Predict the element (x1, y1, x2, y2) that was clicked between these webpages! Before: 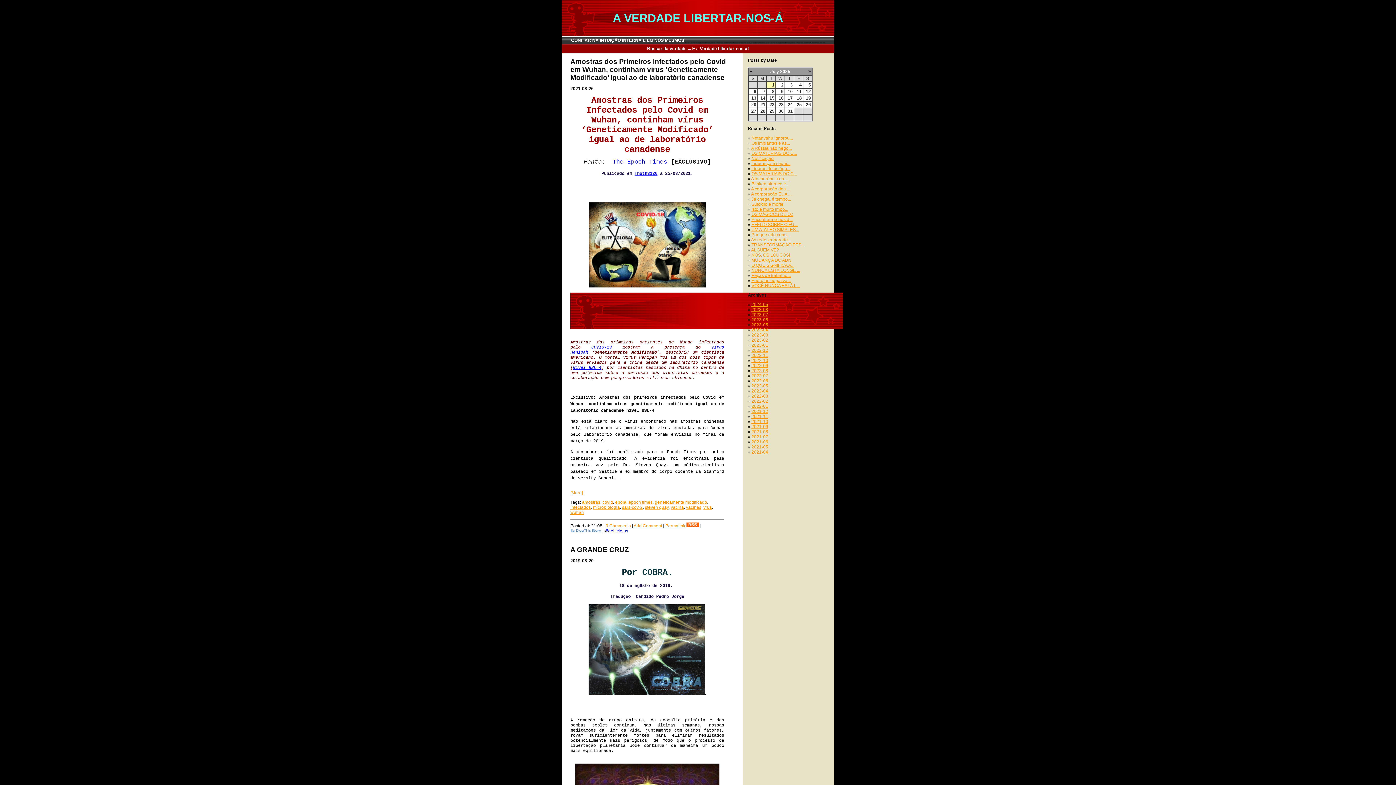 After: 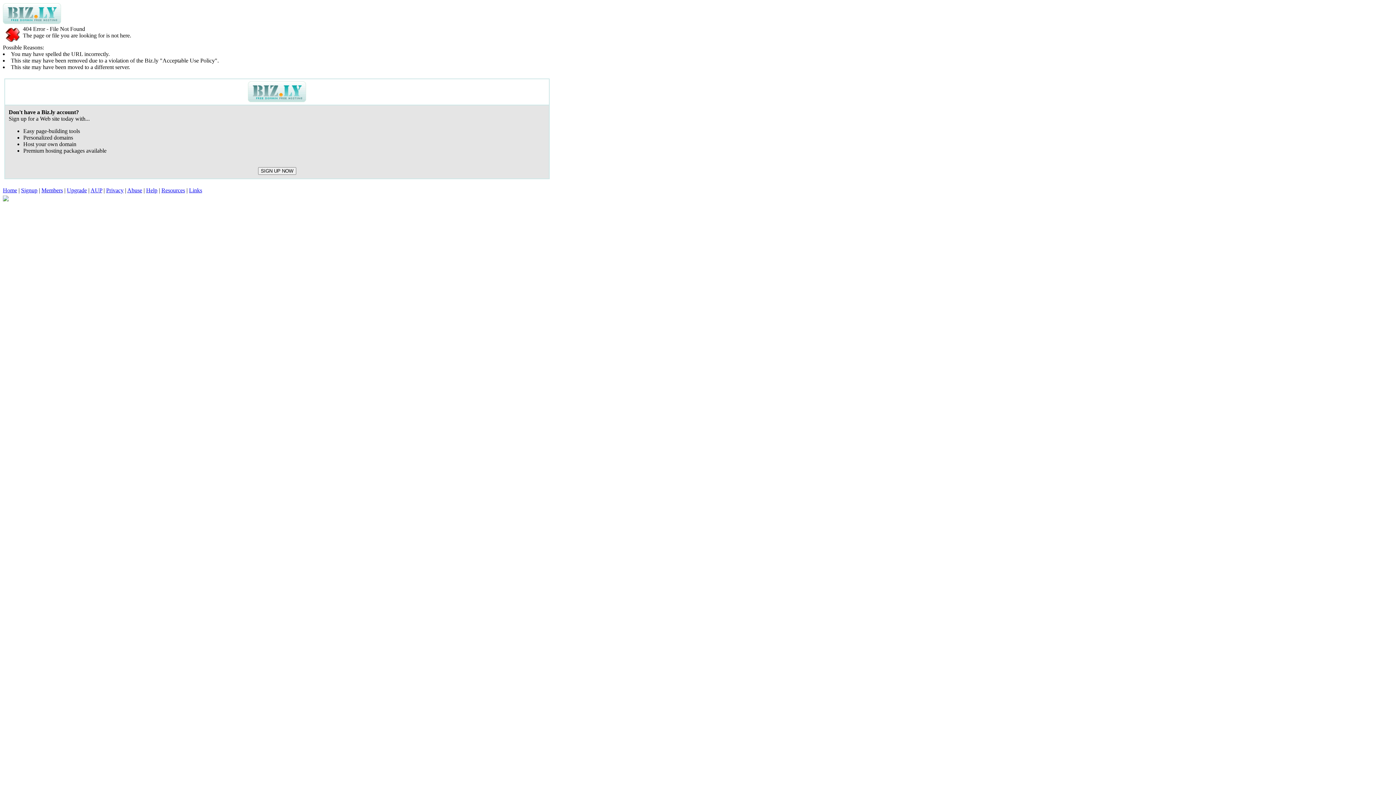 Action: label: Permalink bbox: (665, 523, 685, 528)